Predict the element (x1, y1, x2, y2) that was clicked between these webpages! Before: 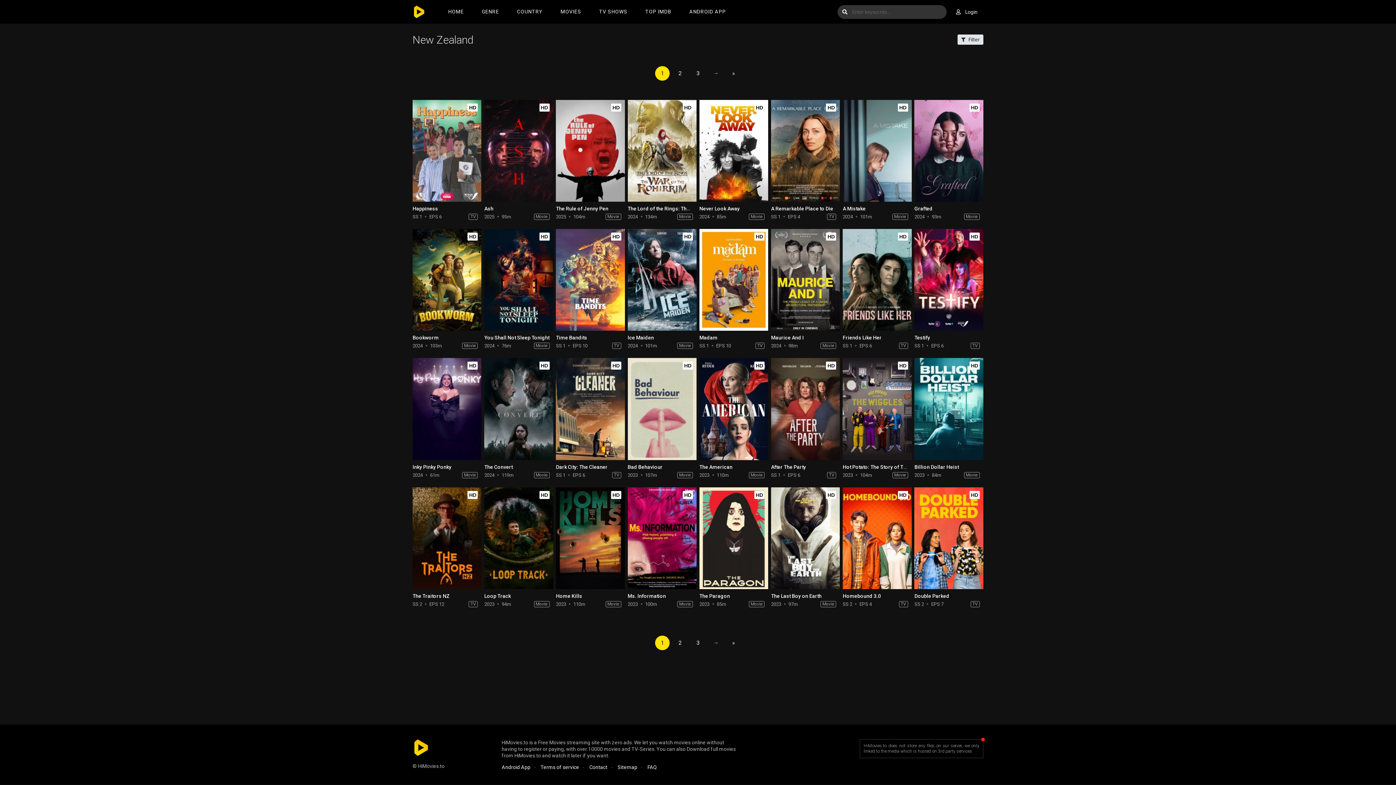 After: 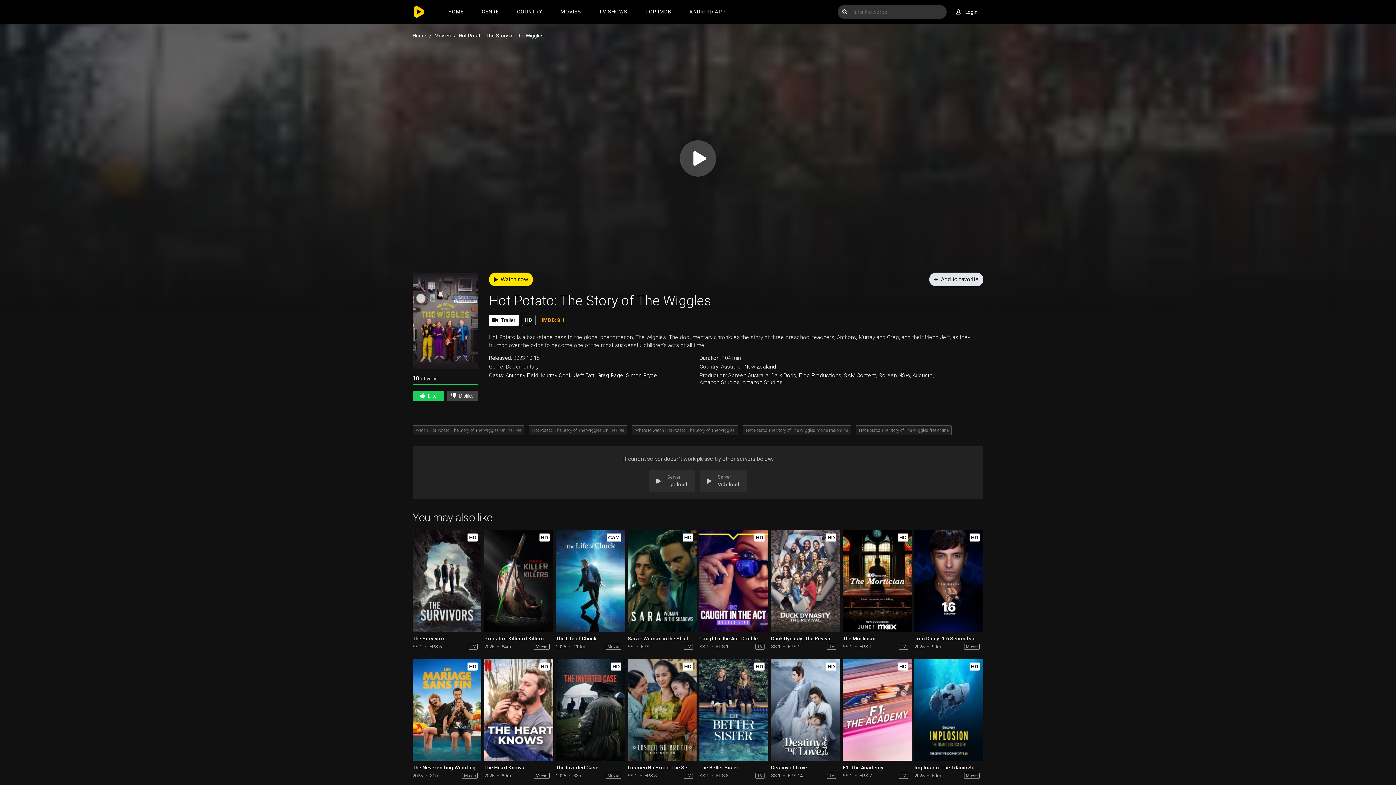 Action: bbox: (842, 358, 911, 460)